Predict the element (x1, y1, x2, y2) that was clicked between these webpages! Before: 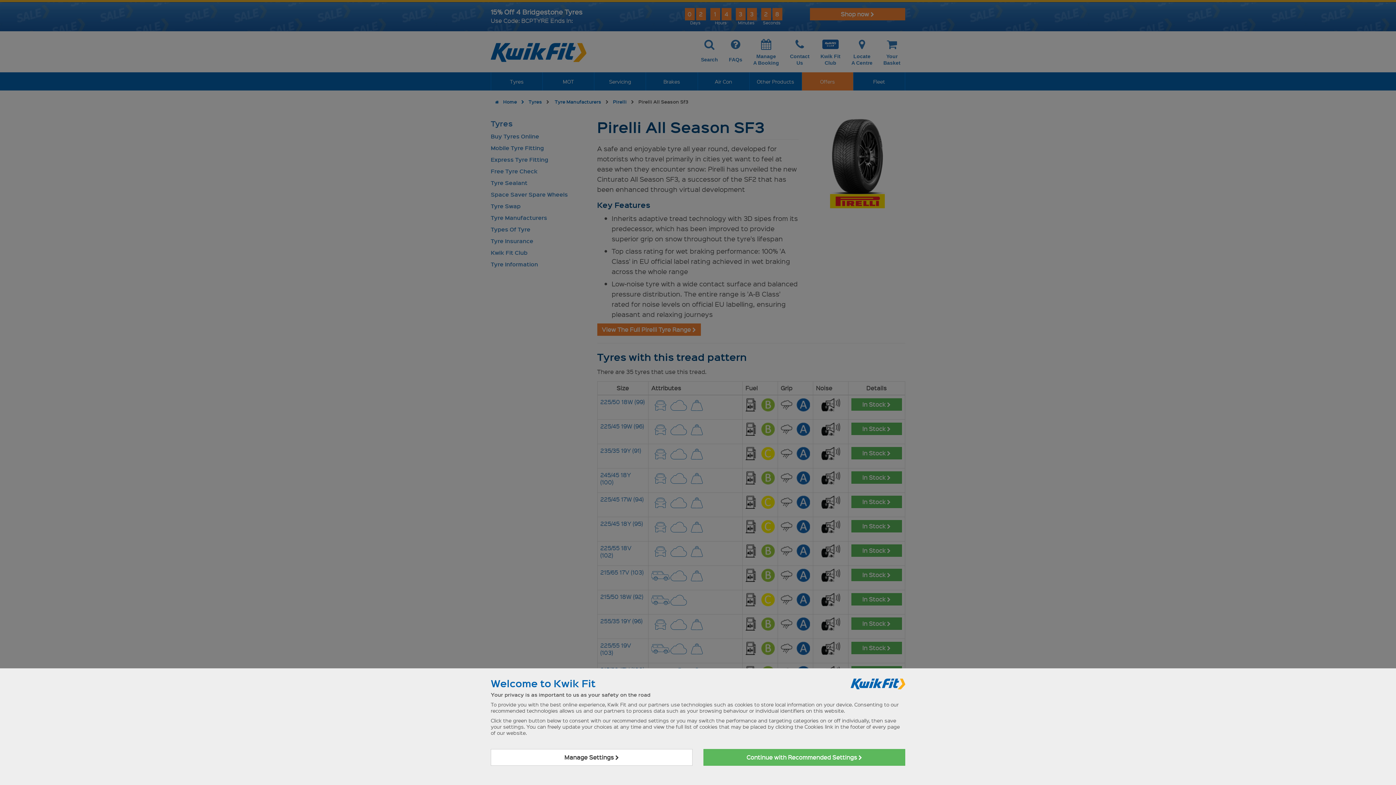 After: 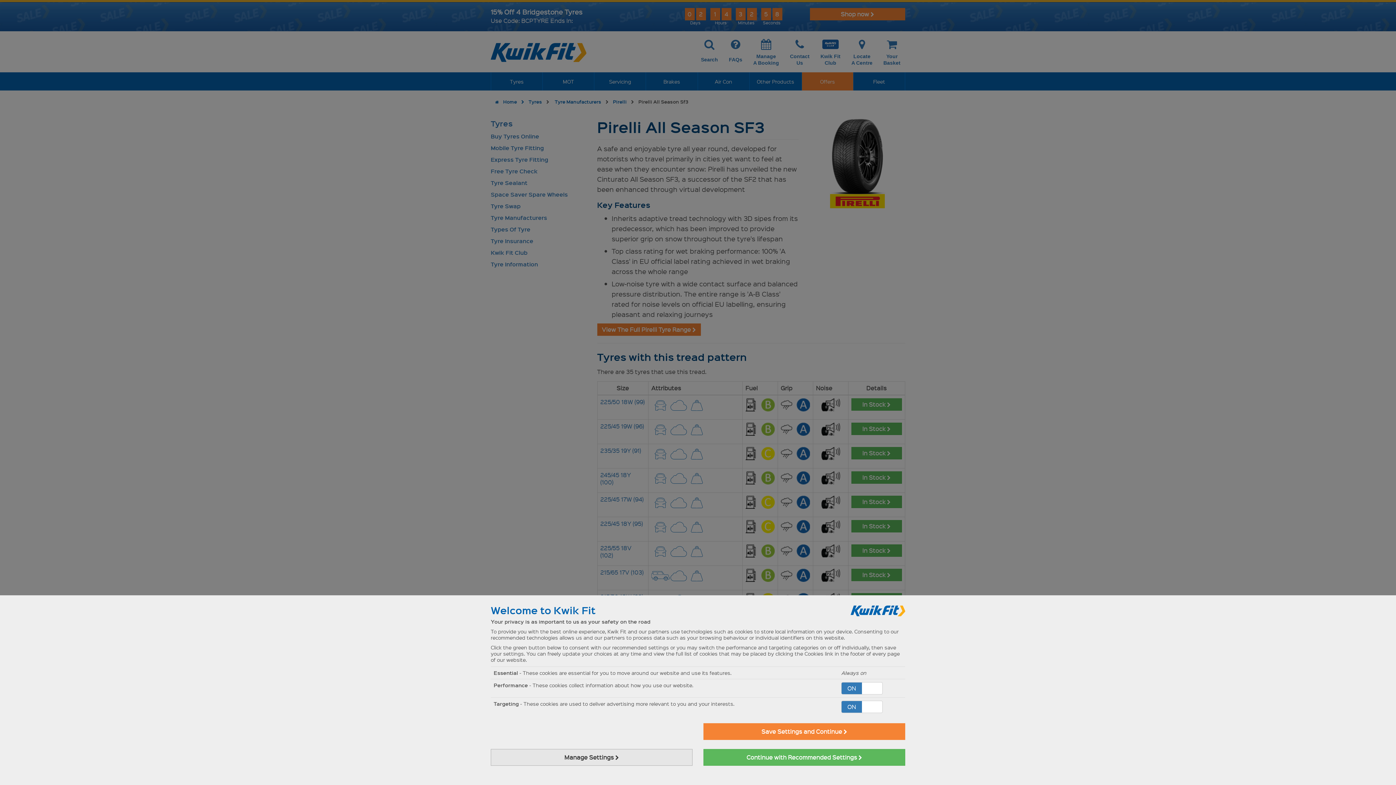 Action: bbox: (490, 749, 692, 766) label: Manage Settings 